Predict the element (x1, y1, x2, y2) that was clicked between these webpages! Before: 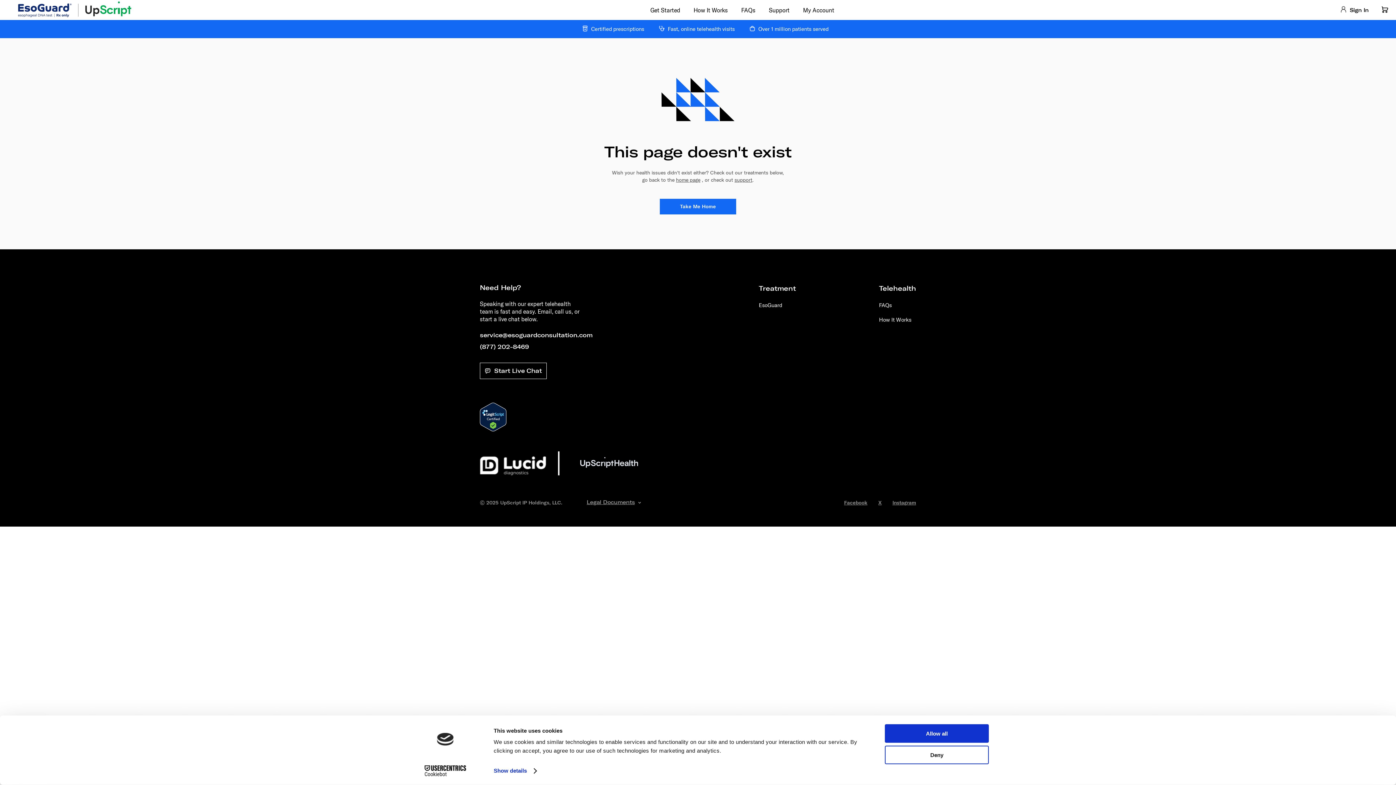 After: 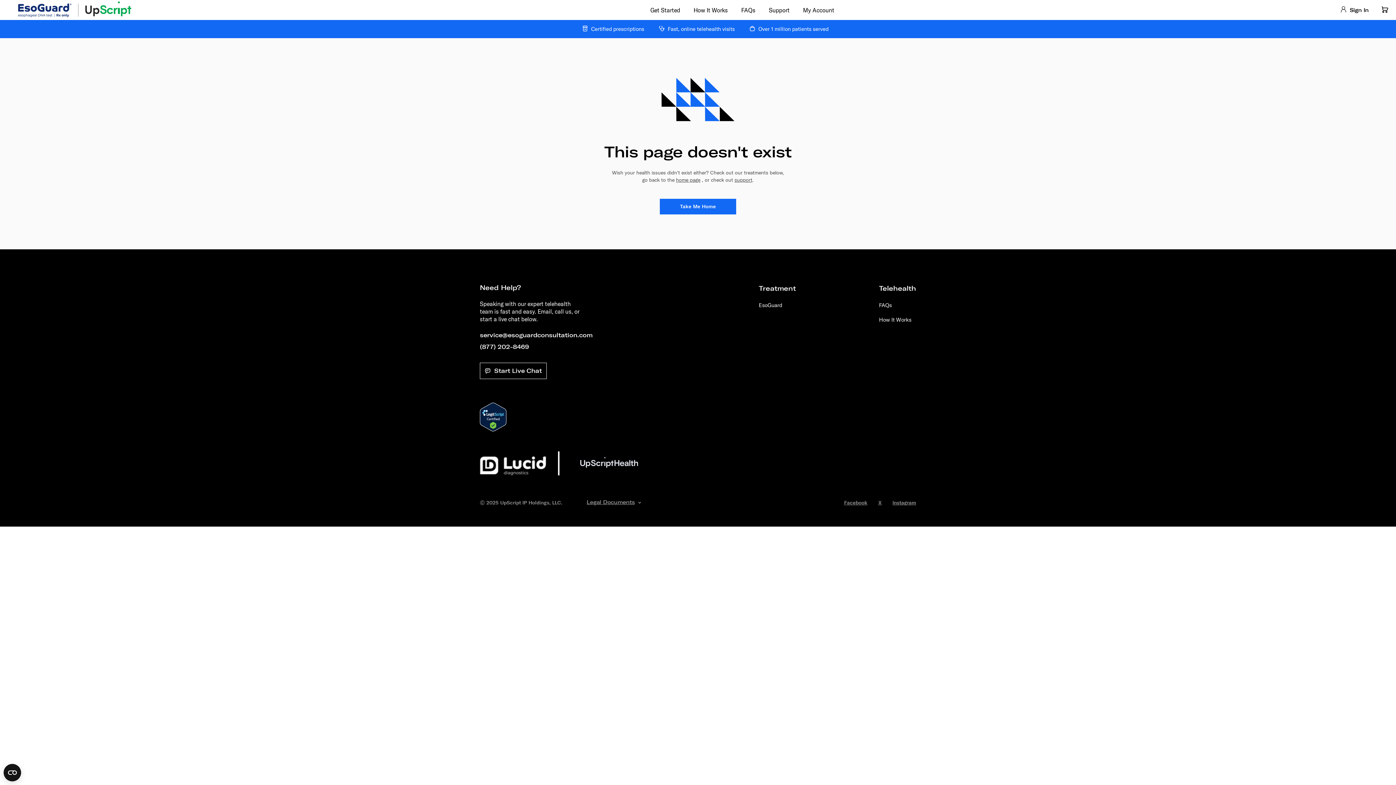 Action: bbox: (480, 402, 506, 433)